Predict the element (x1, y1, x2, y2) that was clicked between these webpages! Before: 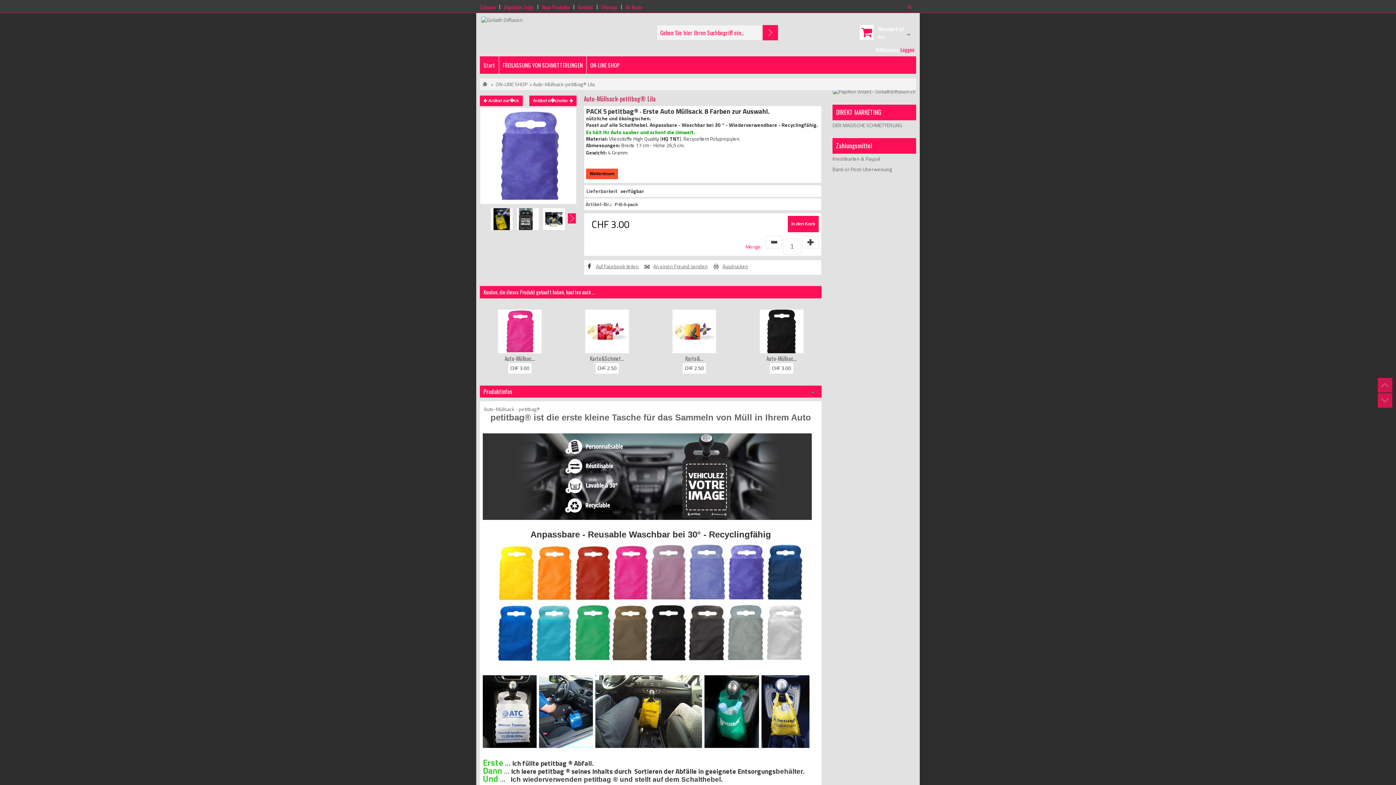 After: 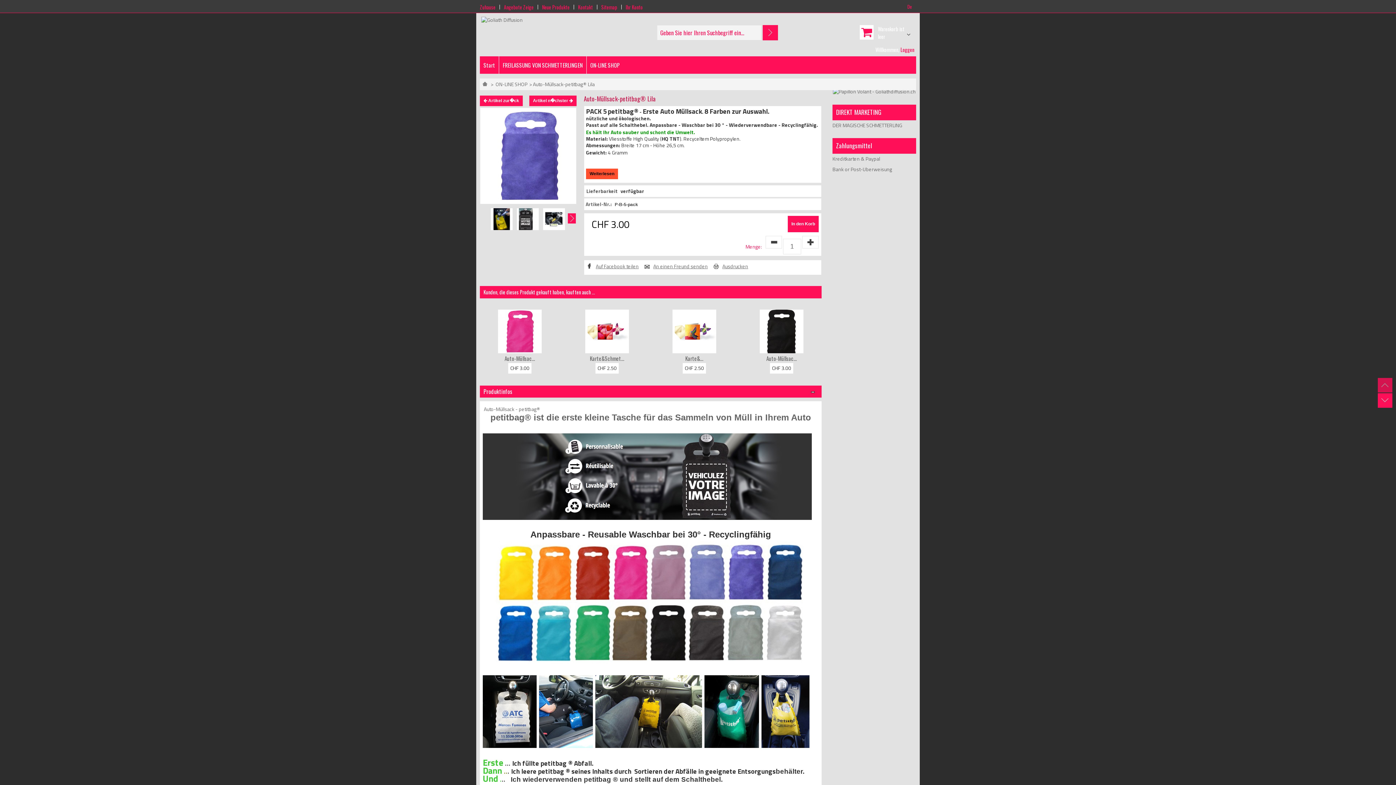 Action: bbox: (1378, 393, 1392, 408)